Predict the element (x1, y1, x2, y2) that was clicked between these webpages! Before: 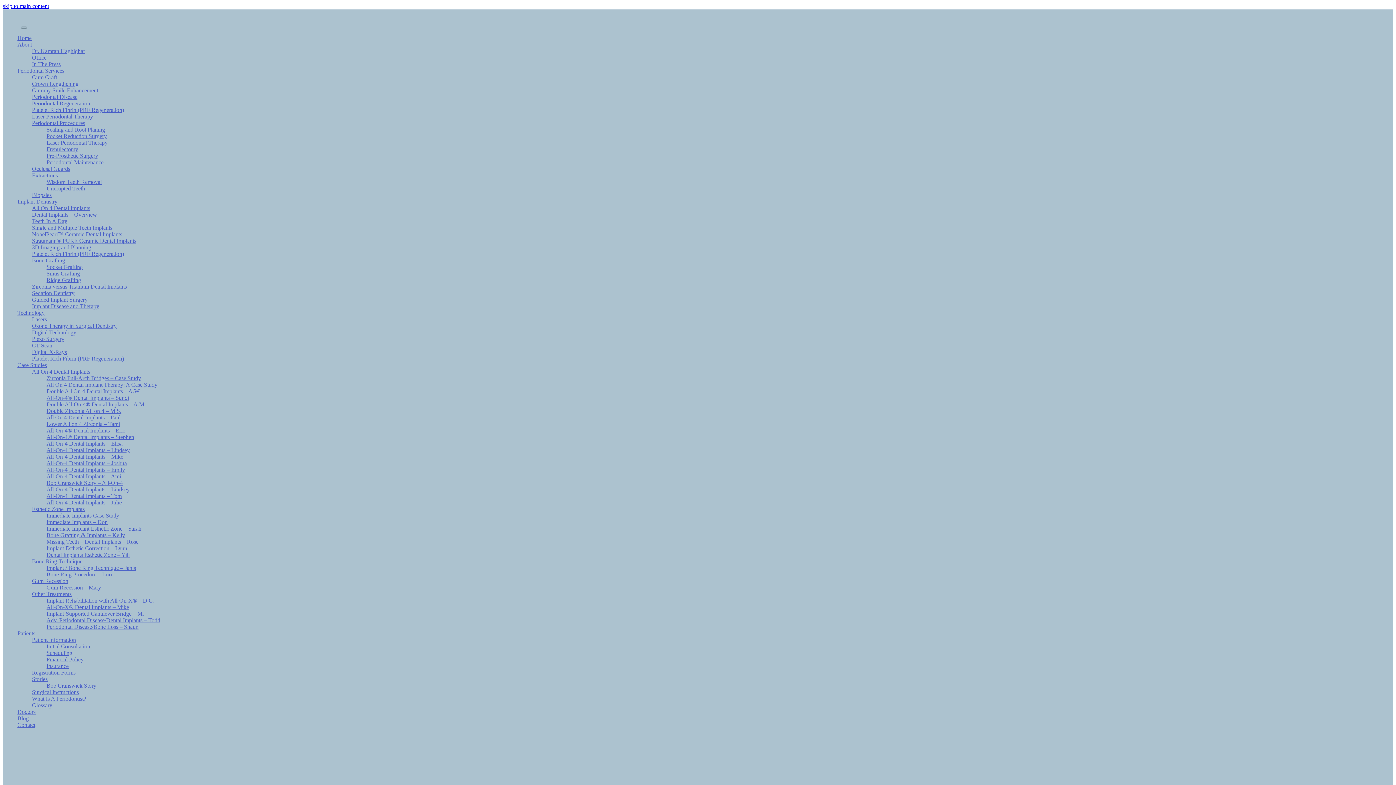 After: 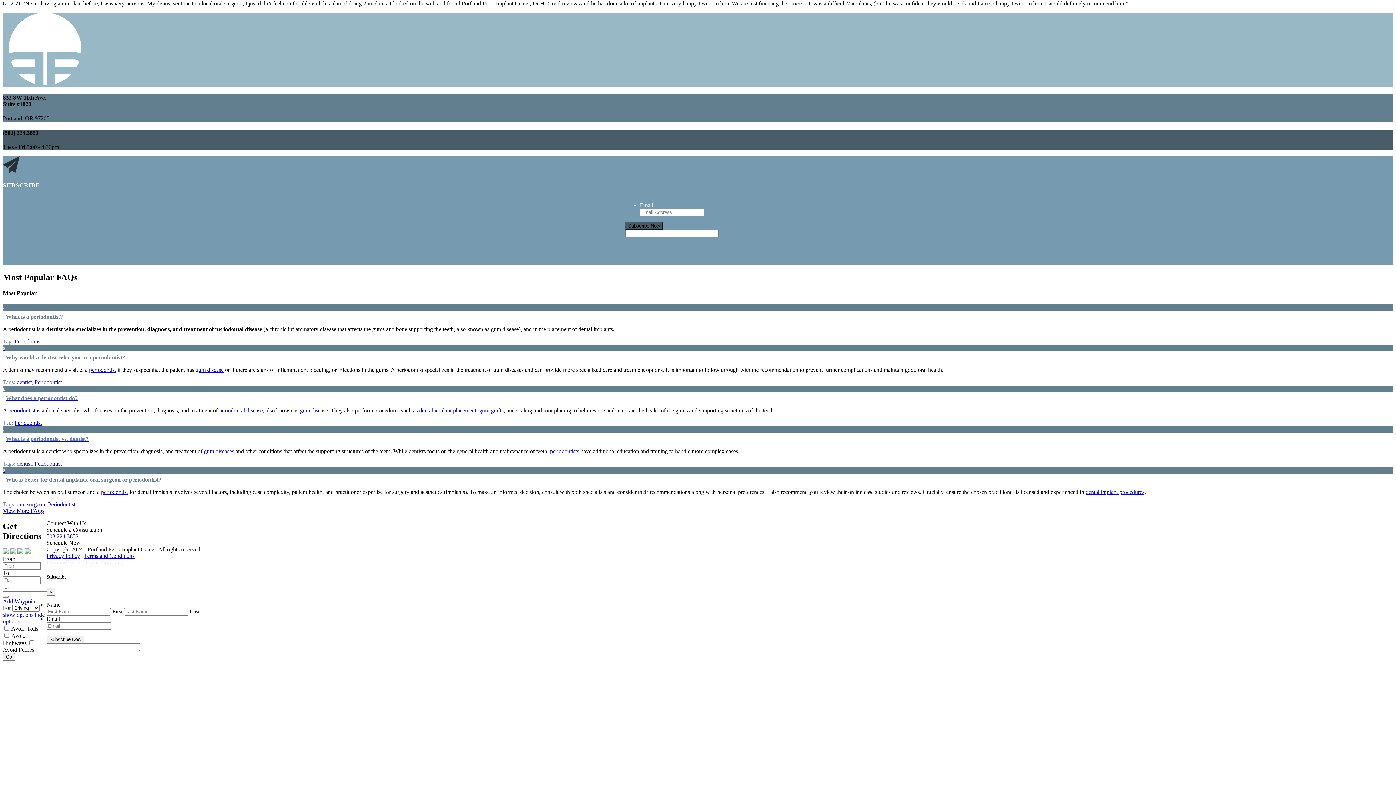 Action: bbox: (2, 2, 49, 9) label: skip to main content